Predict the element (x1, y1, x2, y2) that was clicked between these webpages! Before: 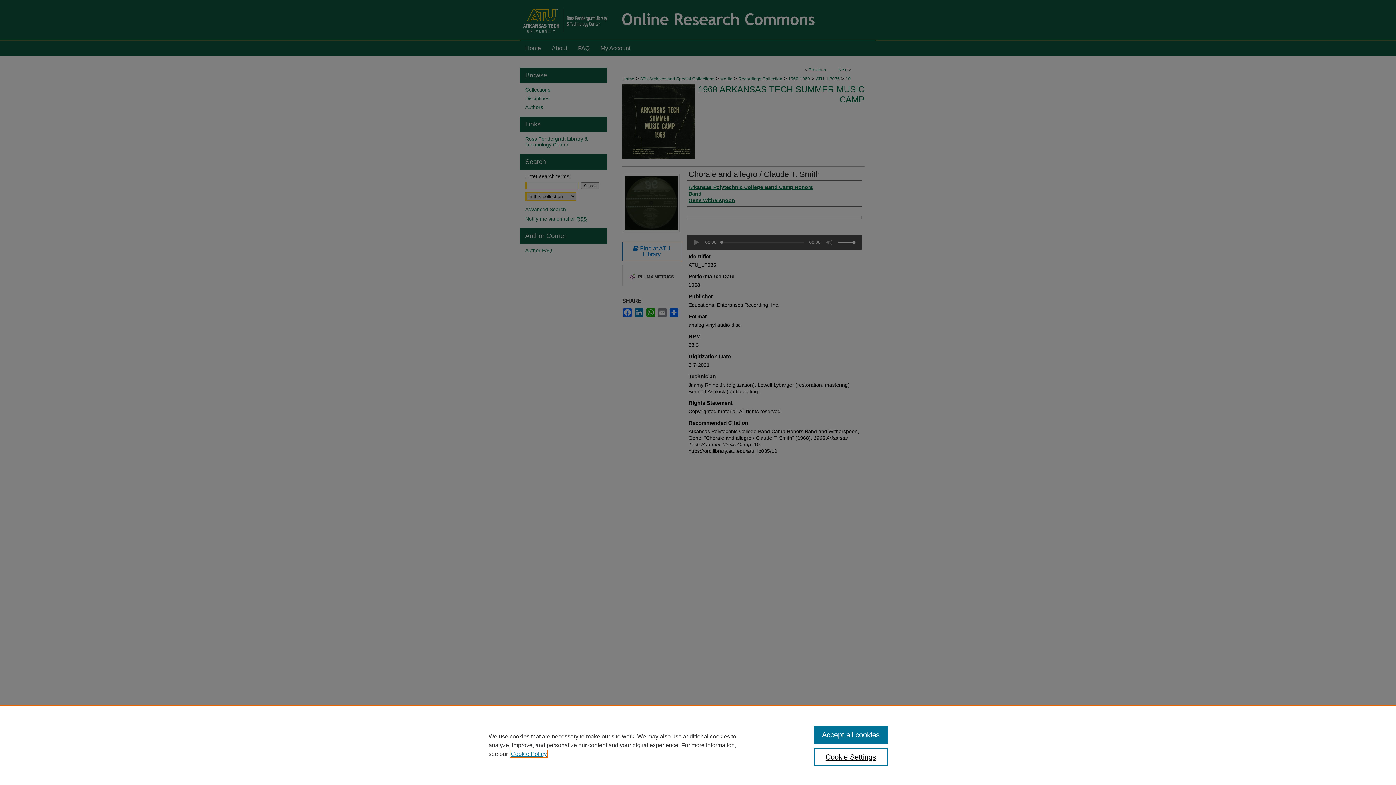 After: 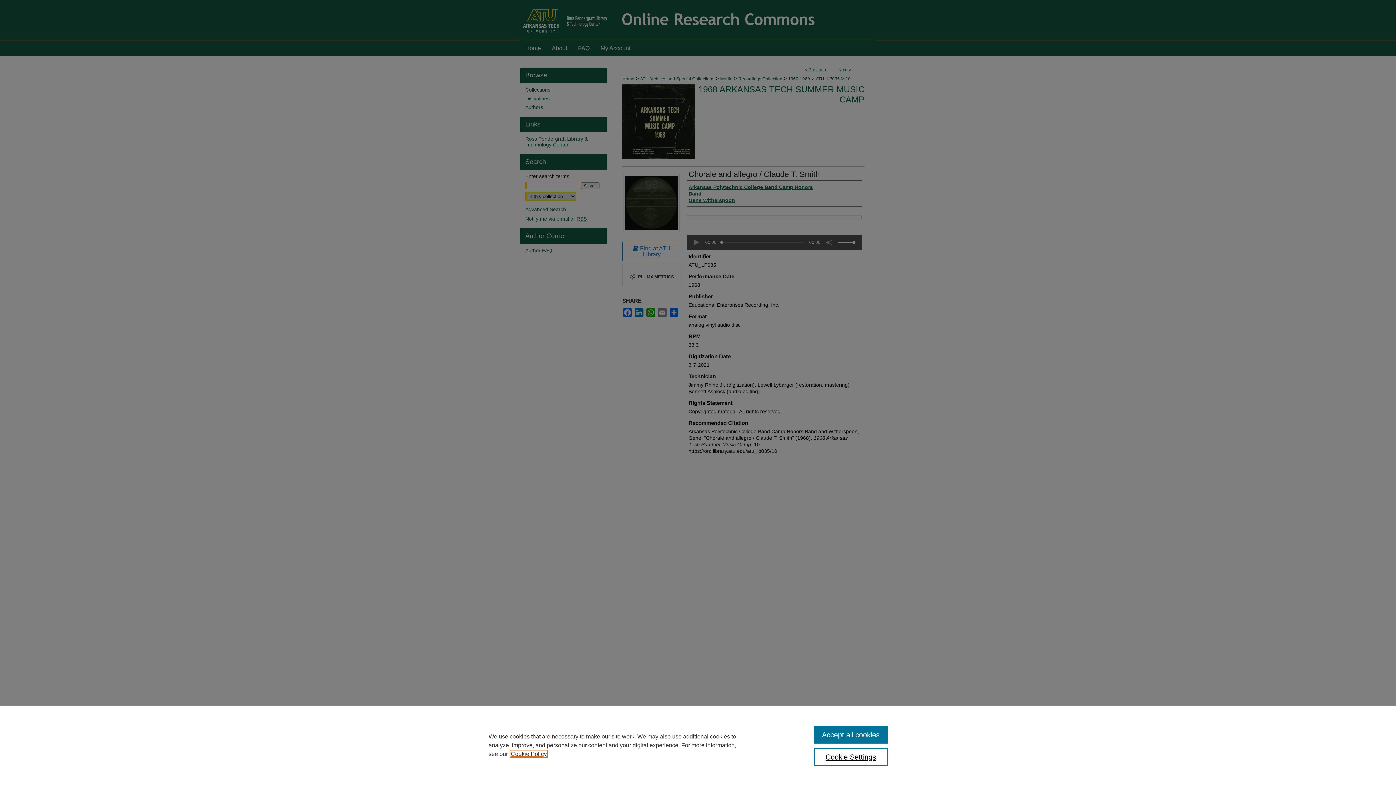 Action: label: , opens in a new tab bbox: (510, 751, 546, 757)